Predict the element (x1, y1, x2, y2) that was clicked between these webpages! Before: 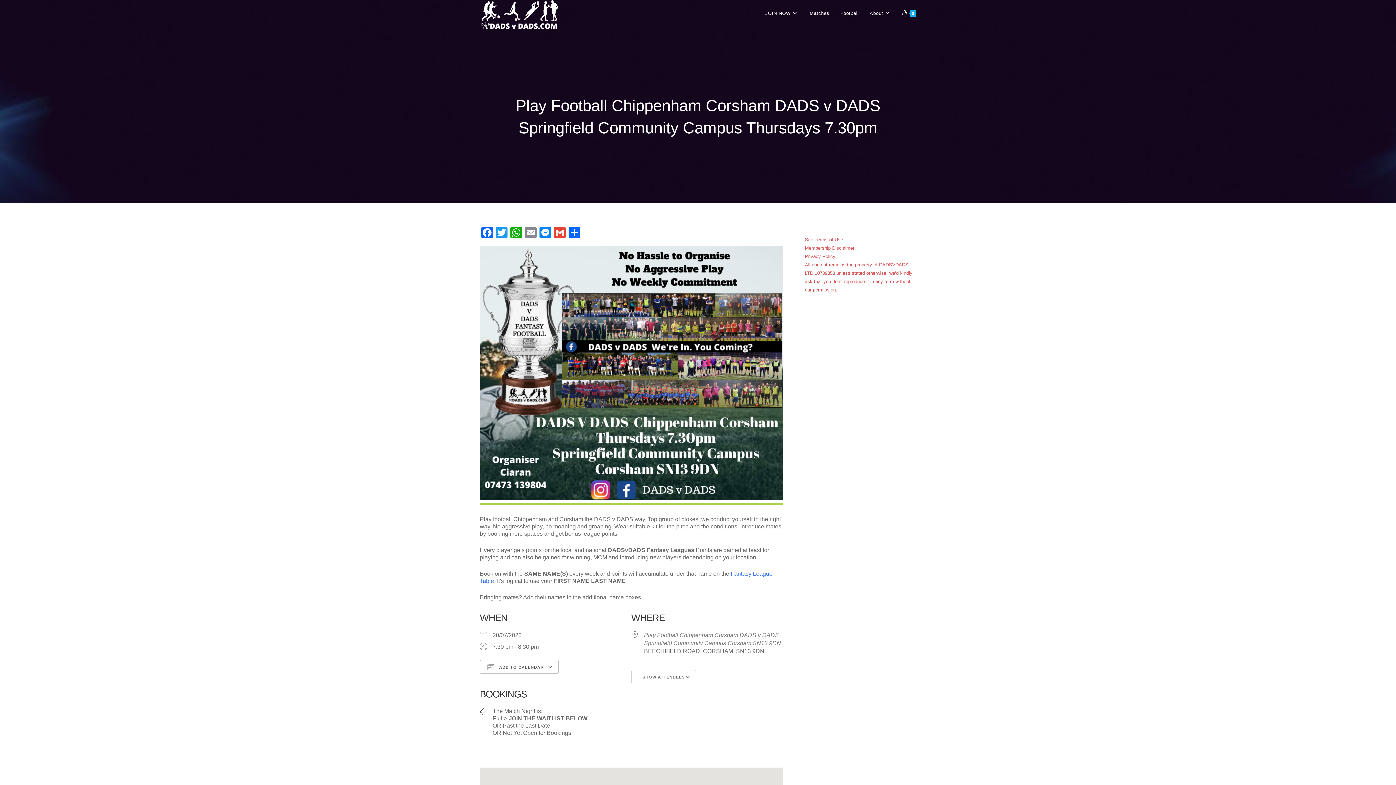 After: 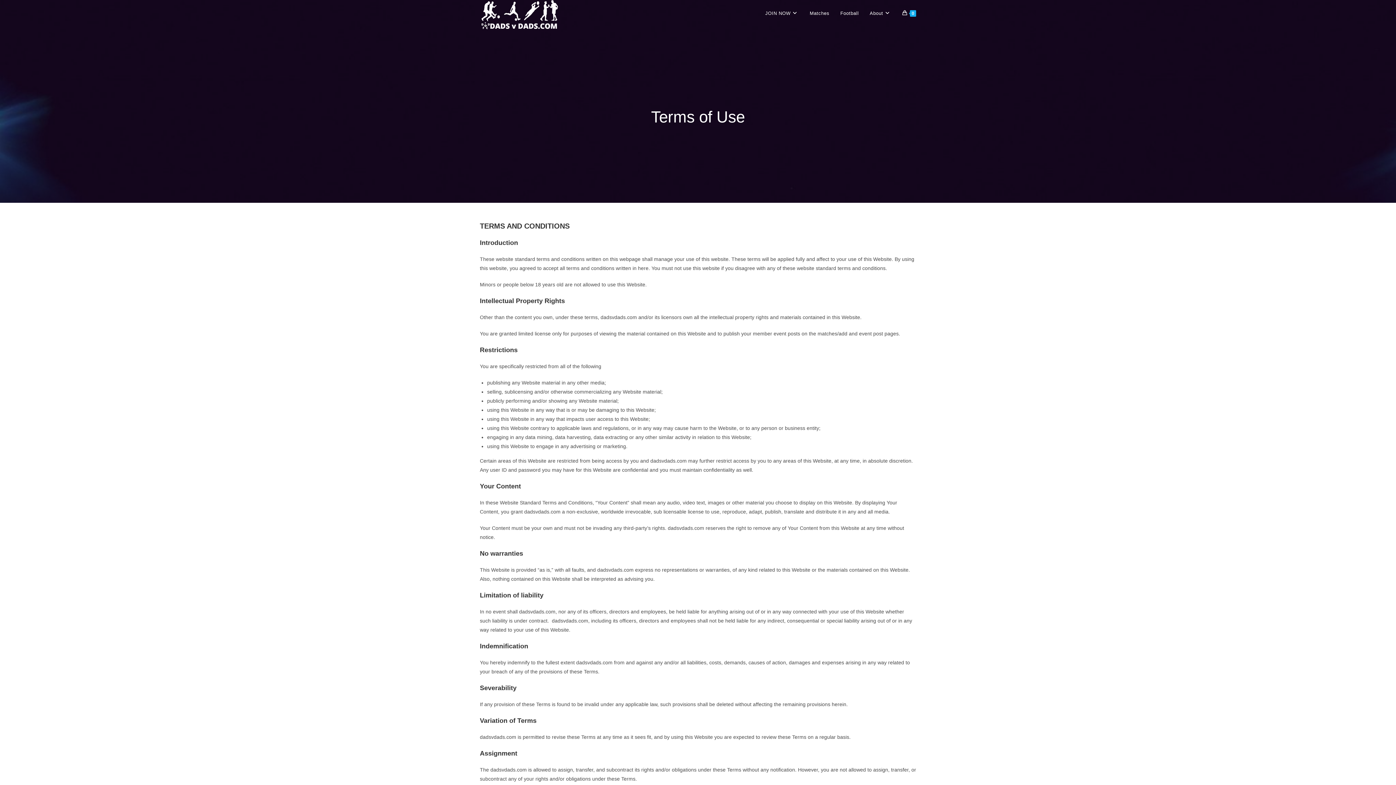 Action: label: Site Terms of Use bbox: (805, 237, 843, 242)